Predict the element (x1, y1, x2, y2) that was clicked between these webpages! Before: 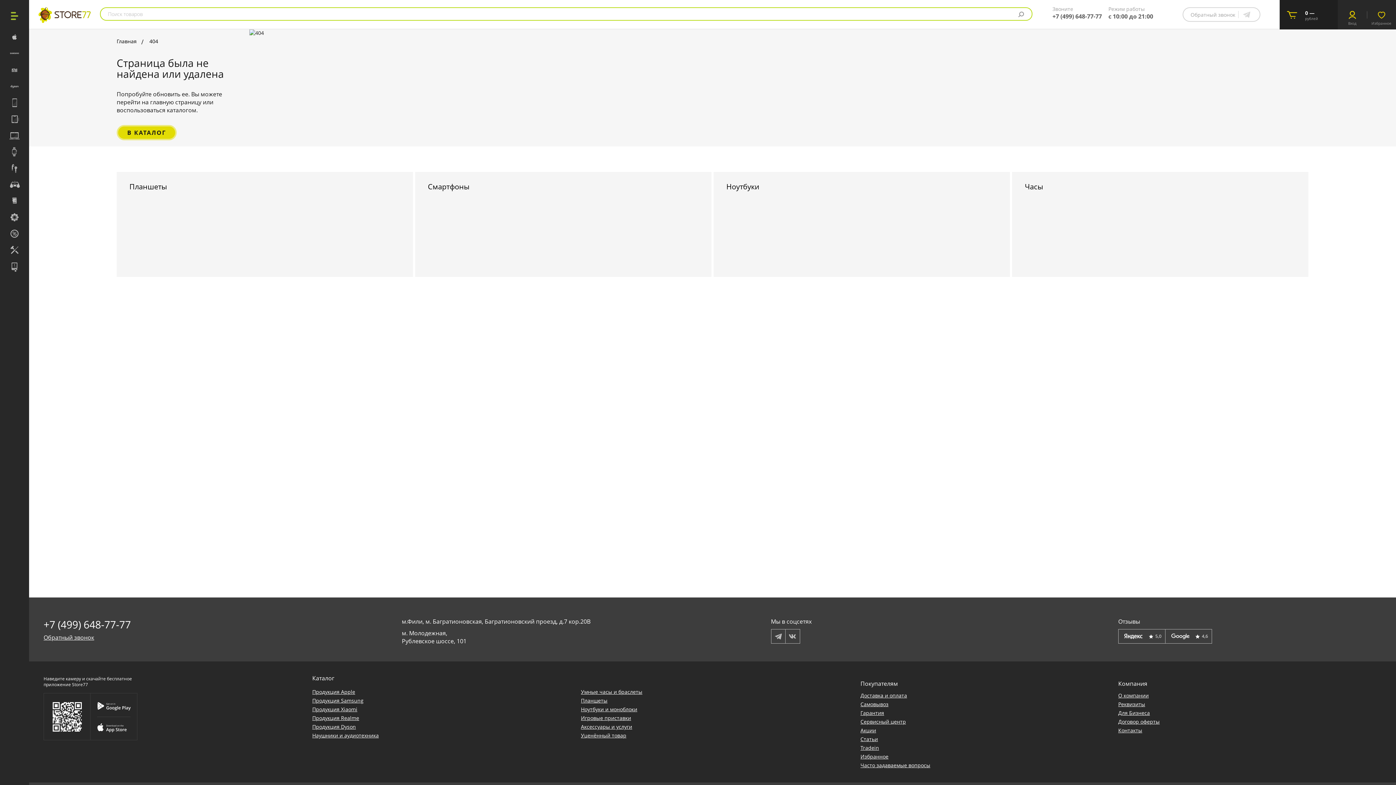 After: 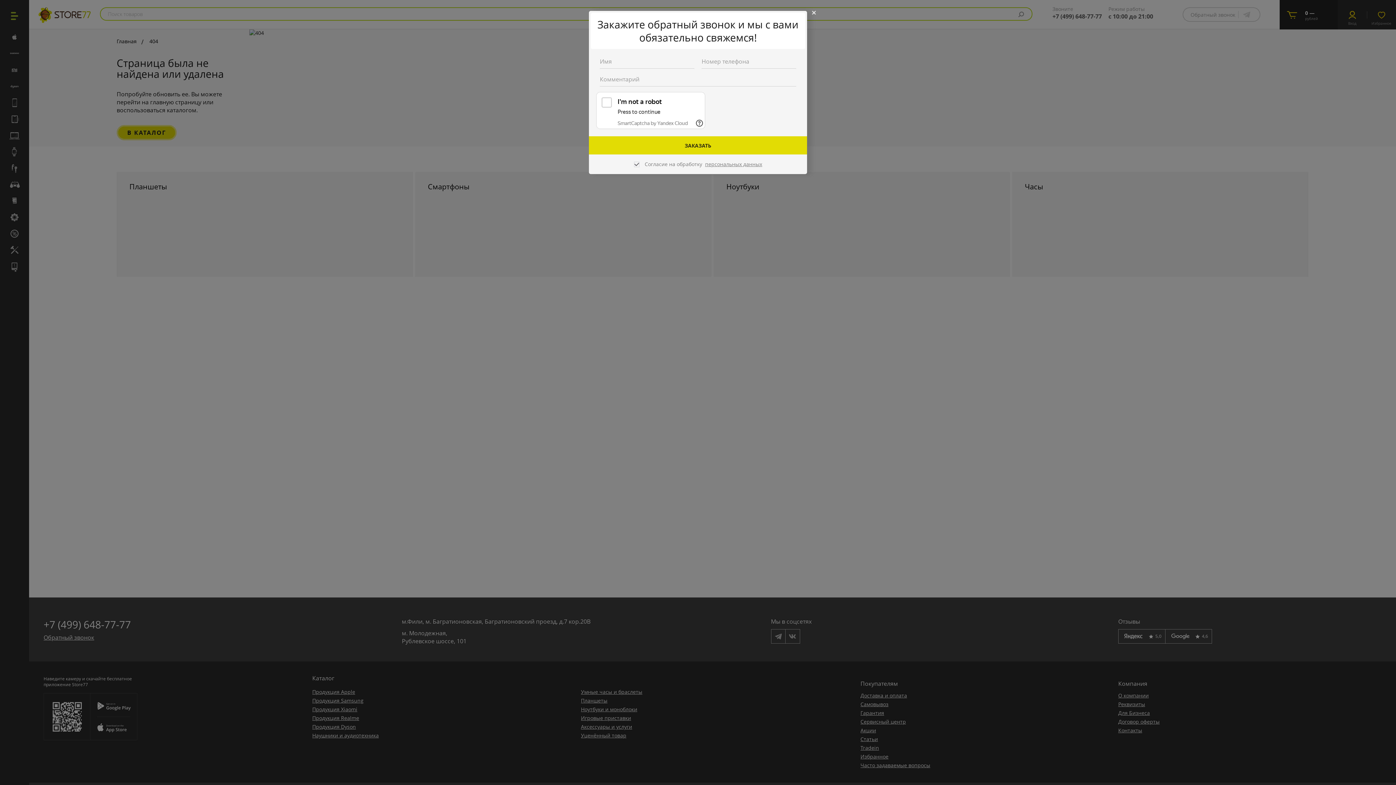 Action: label: Обратный звонок bbox: (43, 633, 301, 641)